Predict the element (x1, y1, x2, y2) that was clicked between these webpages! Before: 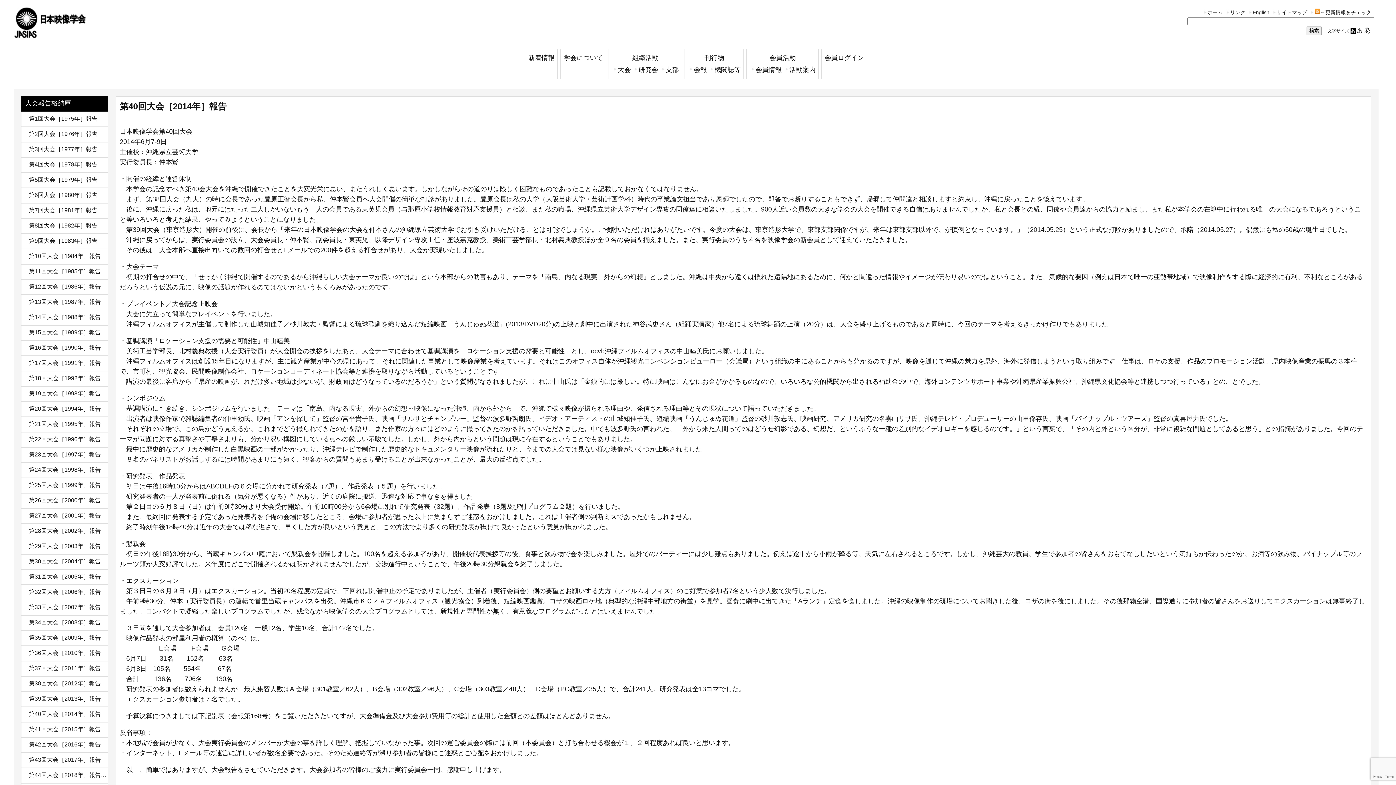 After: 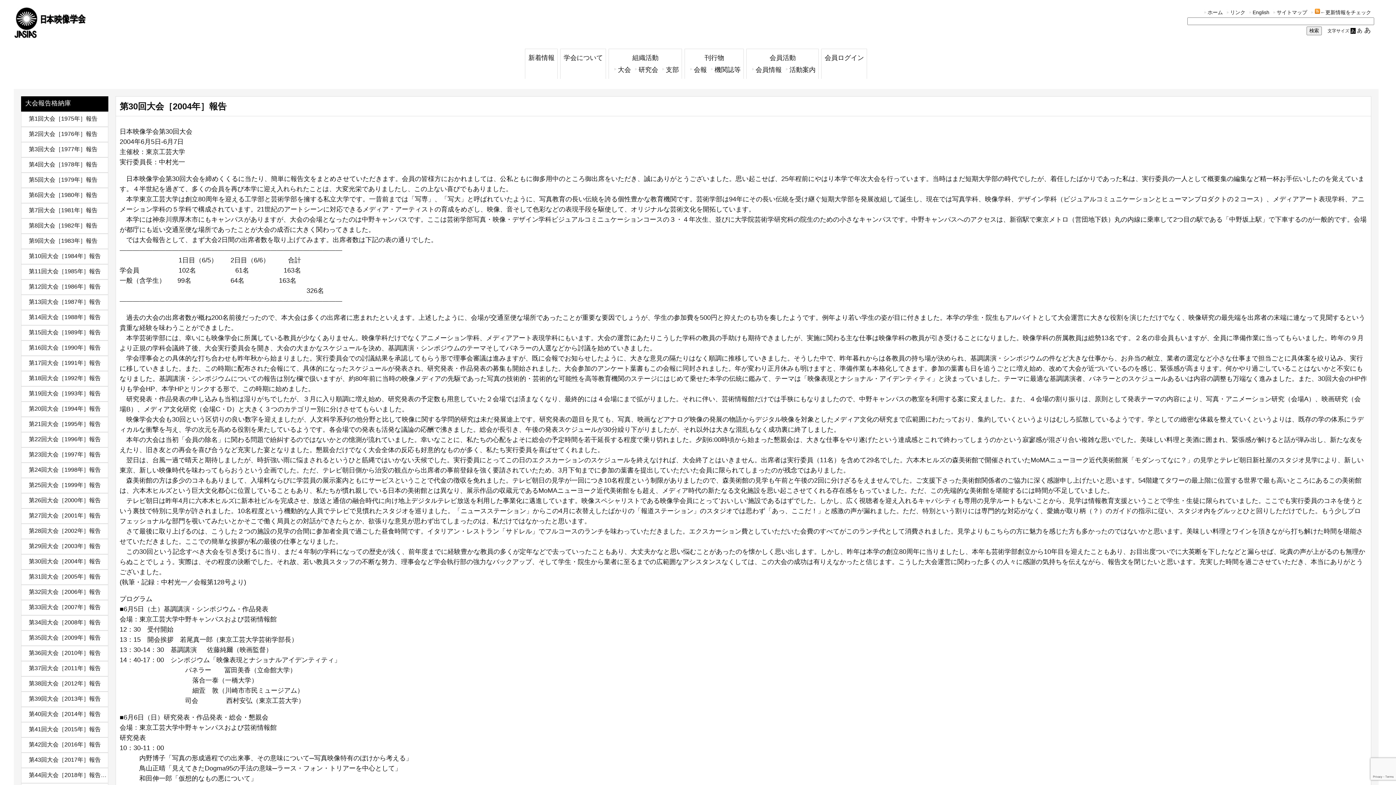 Action: bbox: (28, 558, 100, 564) label: 第30回大会［2004年］報告